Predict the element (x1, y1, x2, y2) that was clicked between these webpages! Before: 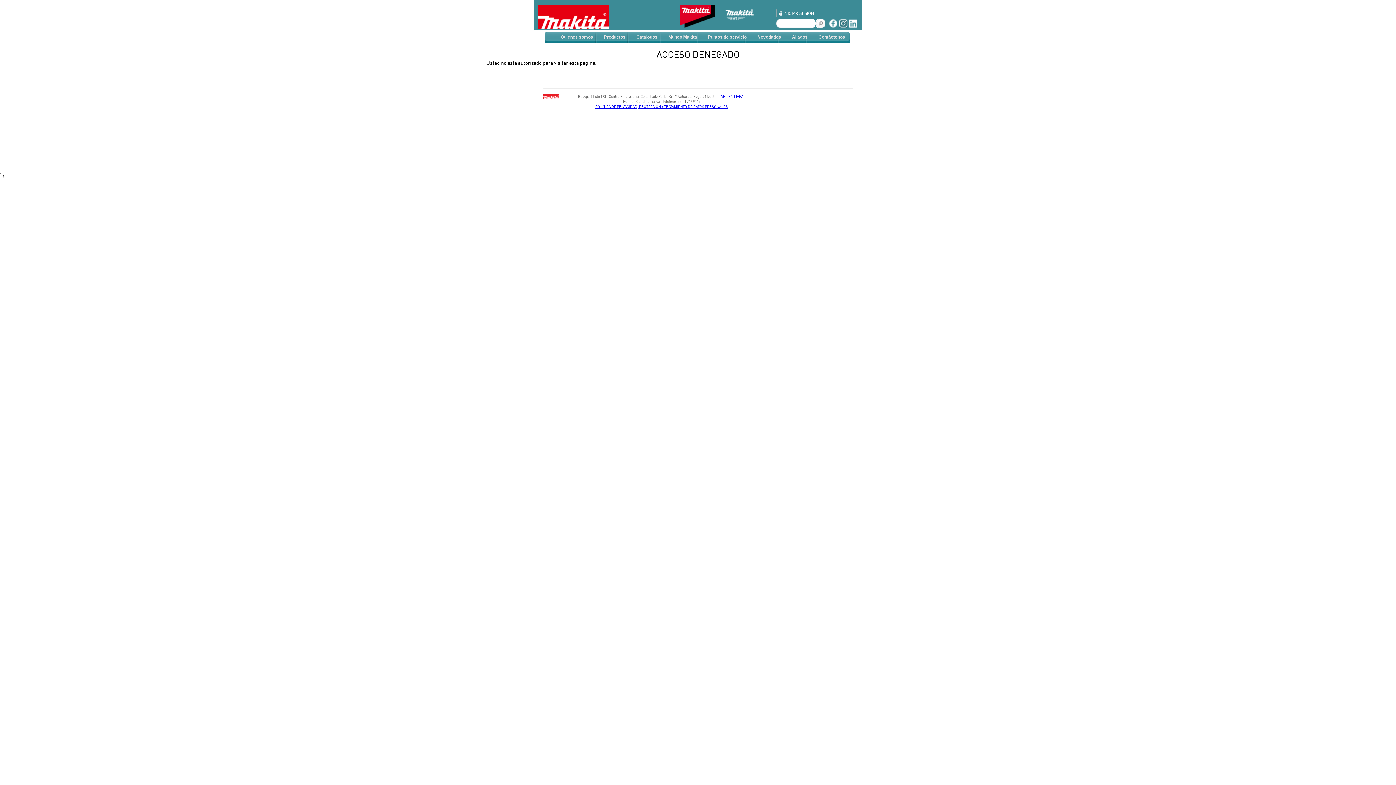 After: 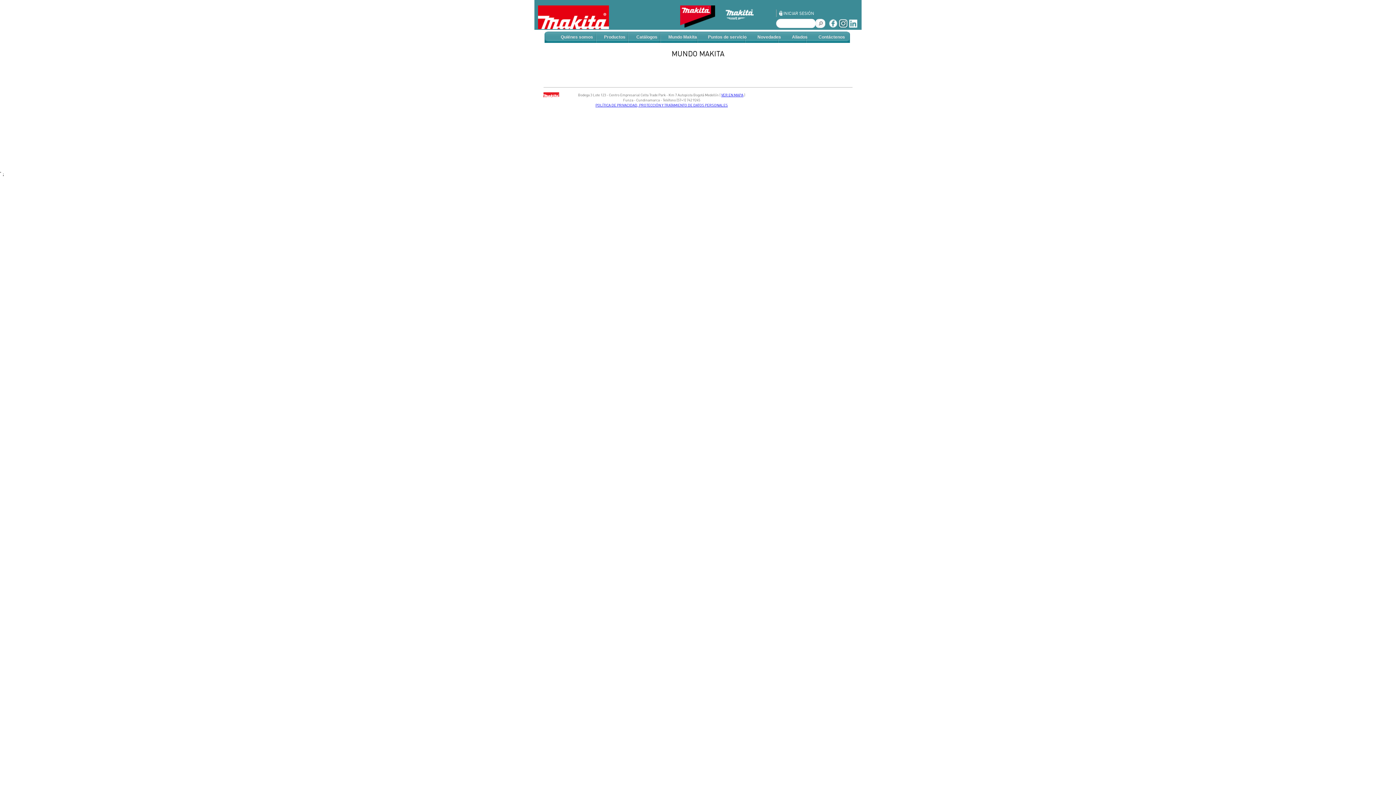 Action: label: Mundo Makita bbox: (666, 31, 699, 42)